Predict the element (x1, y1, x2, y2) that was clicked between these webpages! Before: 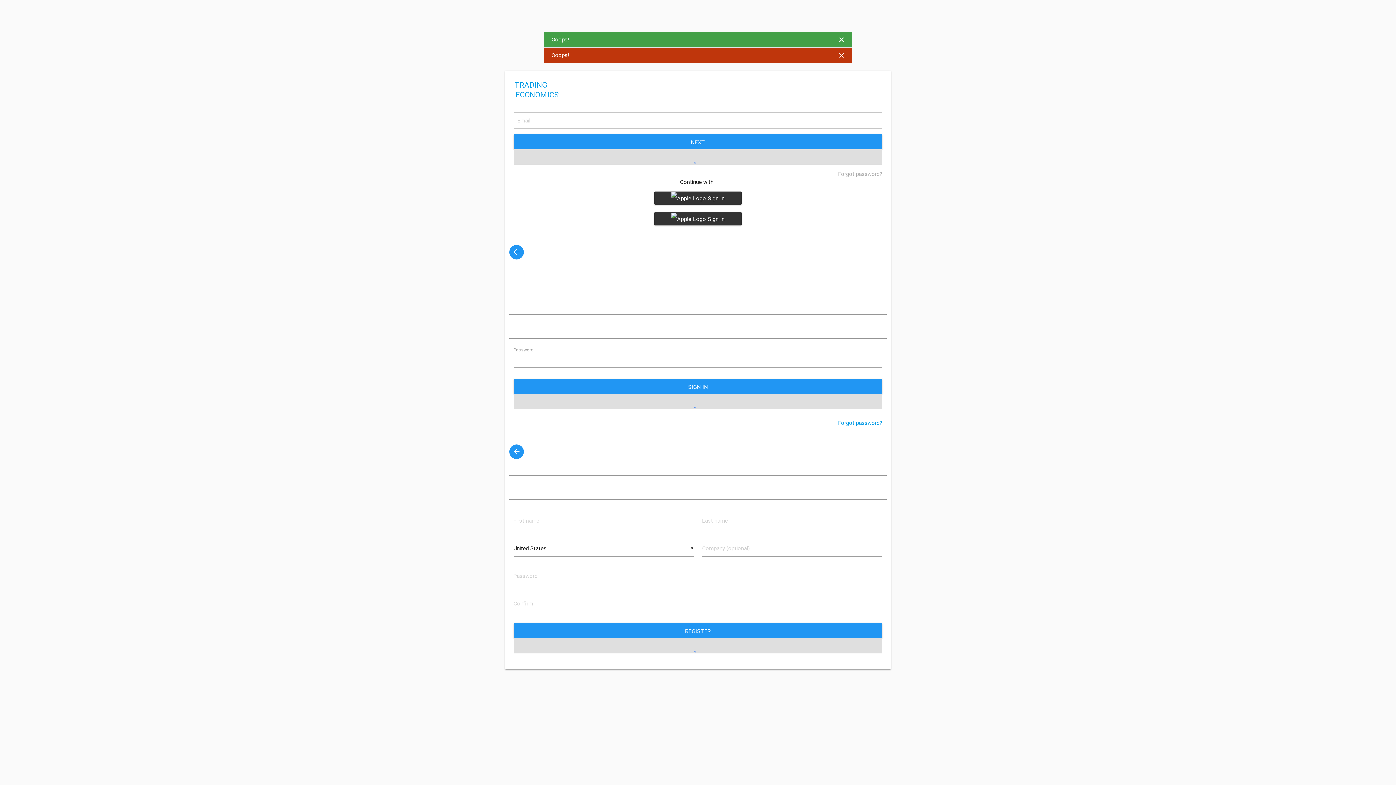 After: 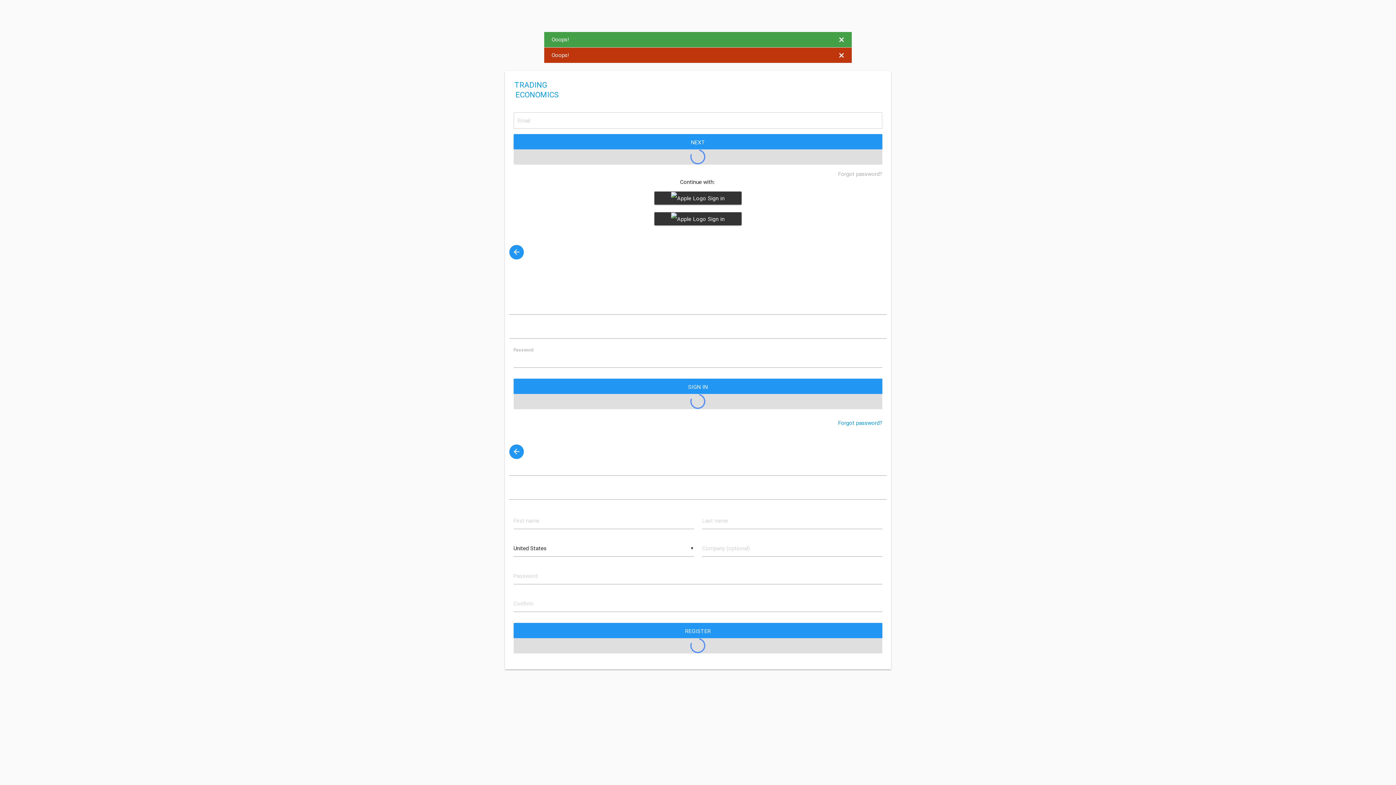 Action: bbox: (838, 35, 844, 43) label: ×